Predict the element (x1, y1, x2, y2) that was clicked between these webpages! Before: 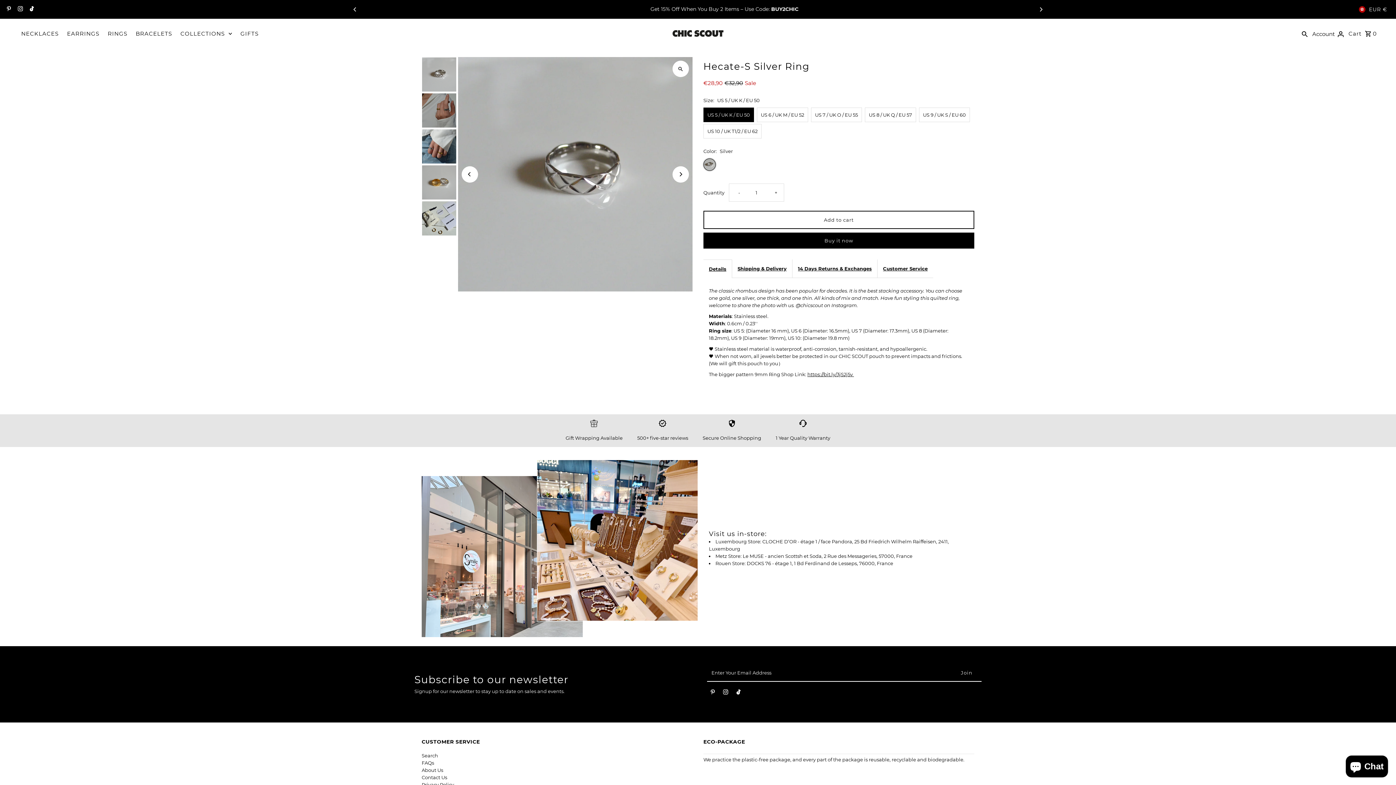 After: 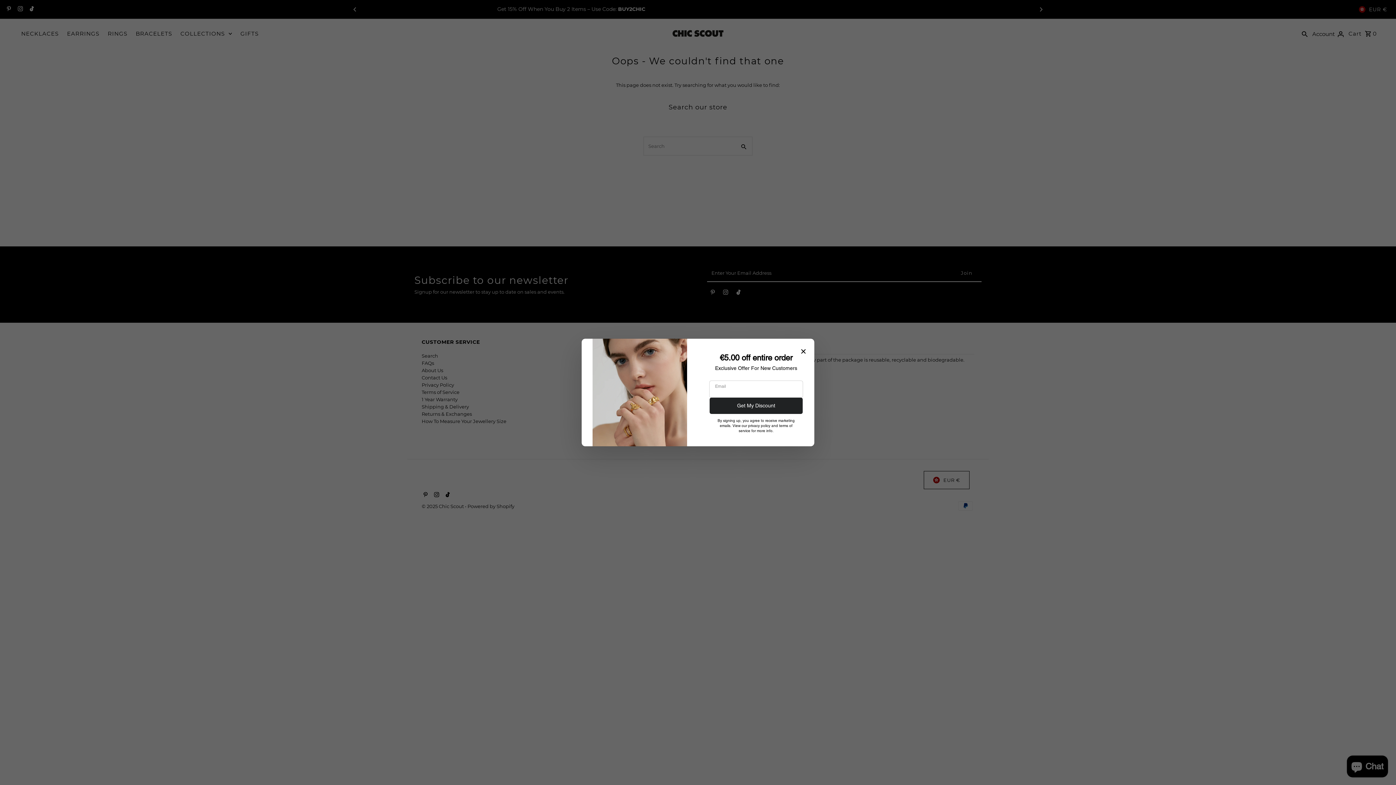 Action: label: https://bit.ly/3jS2j5v  bbox: (807, 371, 854, 377)